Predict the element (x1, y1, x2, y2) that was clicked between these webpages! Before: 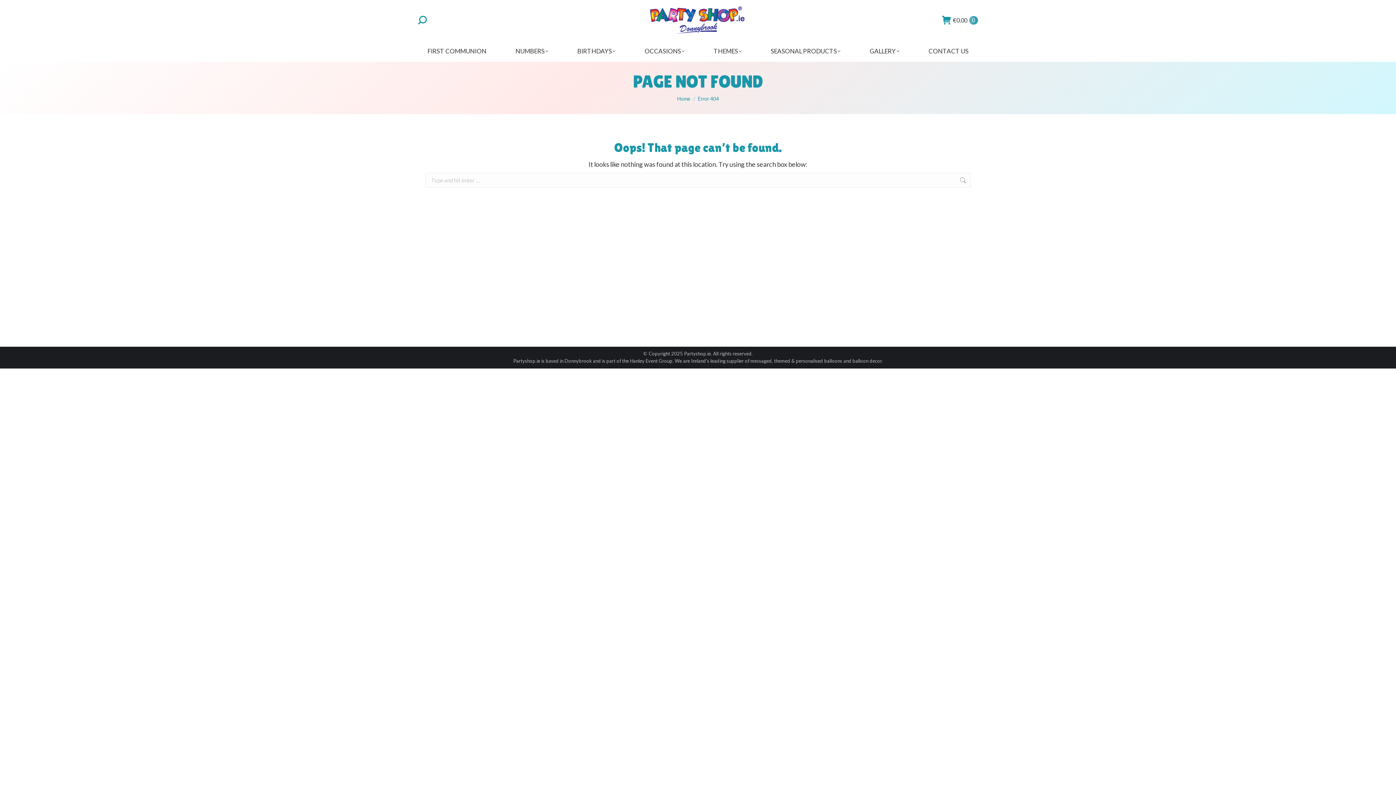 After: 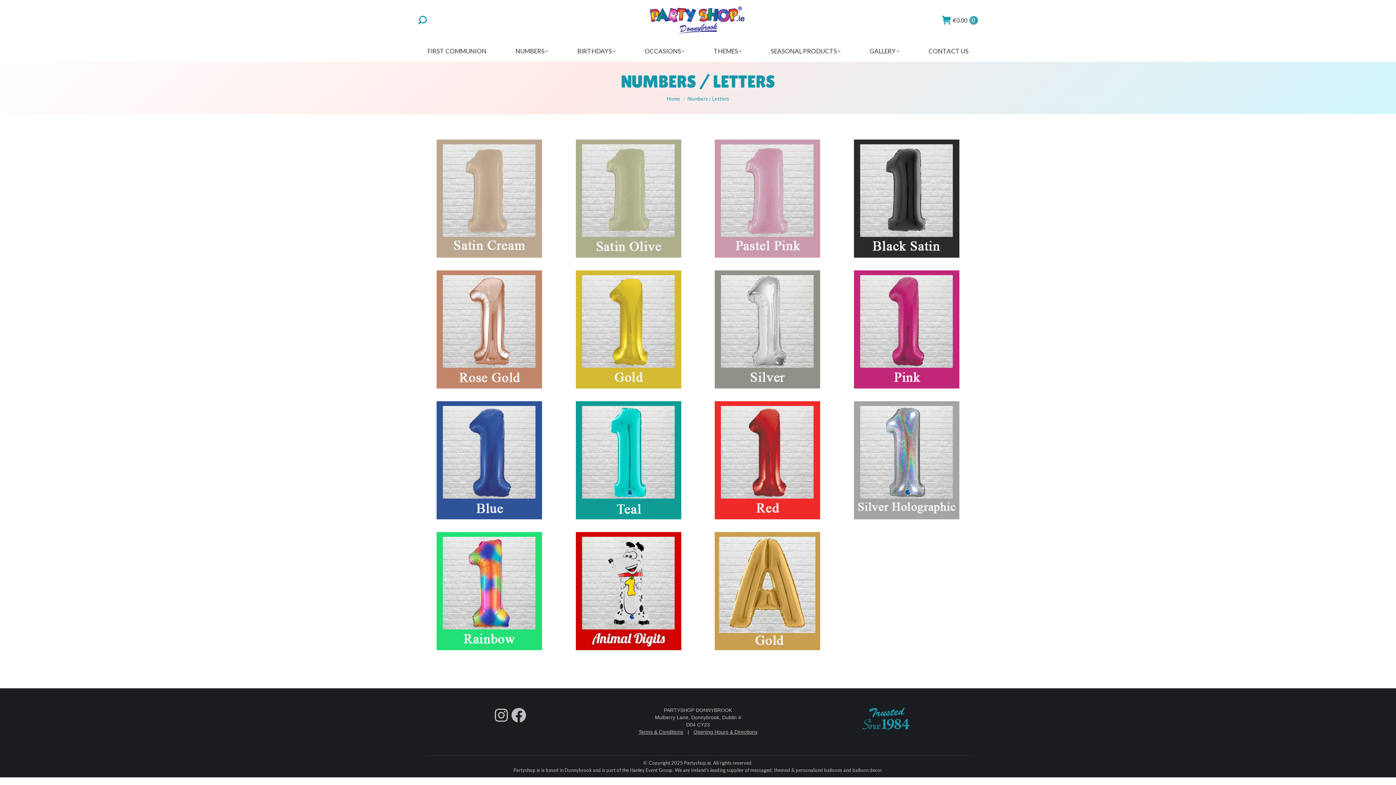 Action: bbox: (506, 46, 557, 56) label: NUMBERS